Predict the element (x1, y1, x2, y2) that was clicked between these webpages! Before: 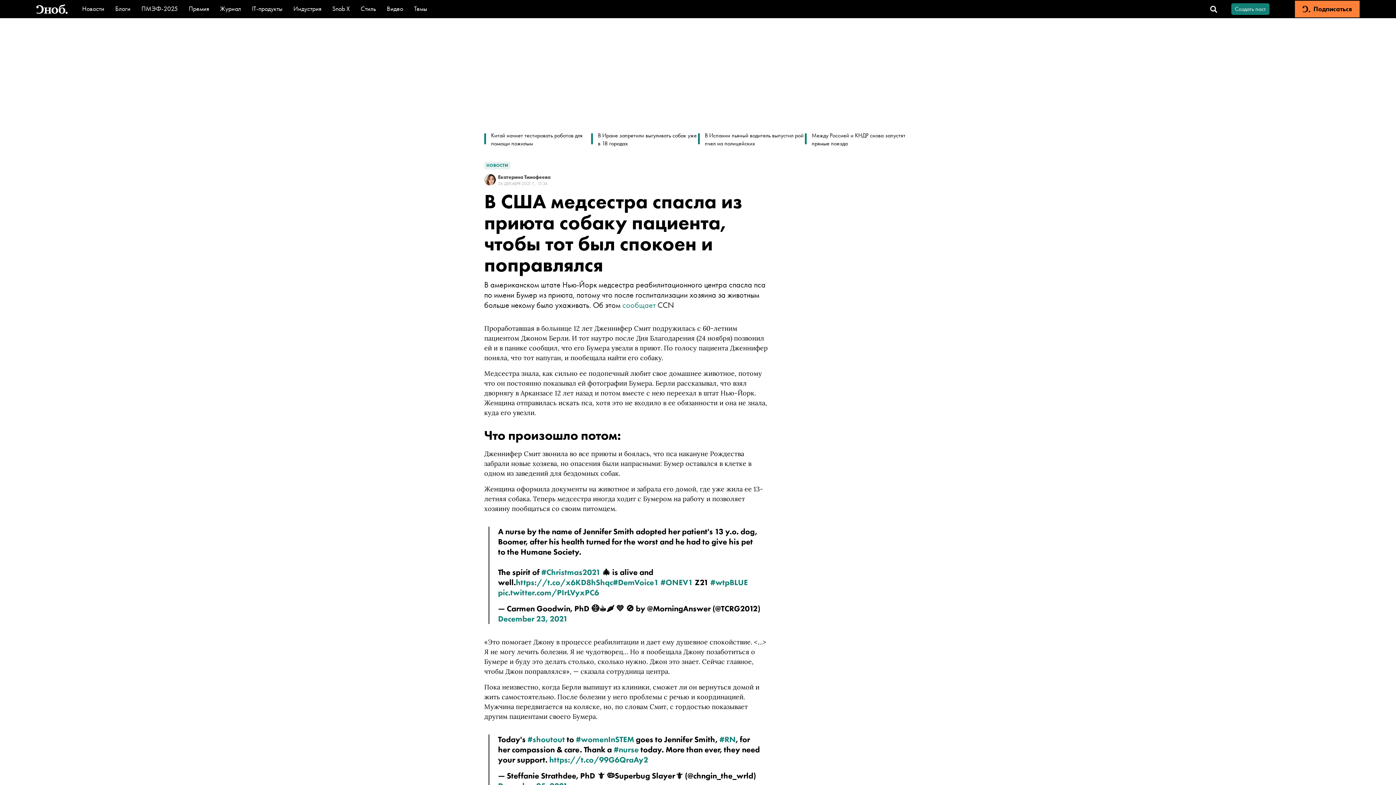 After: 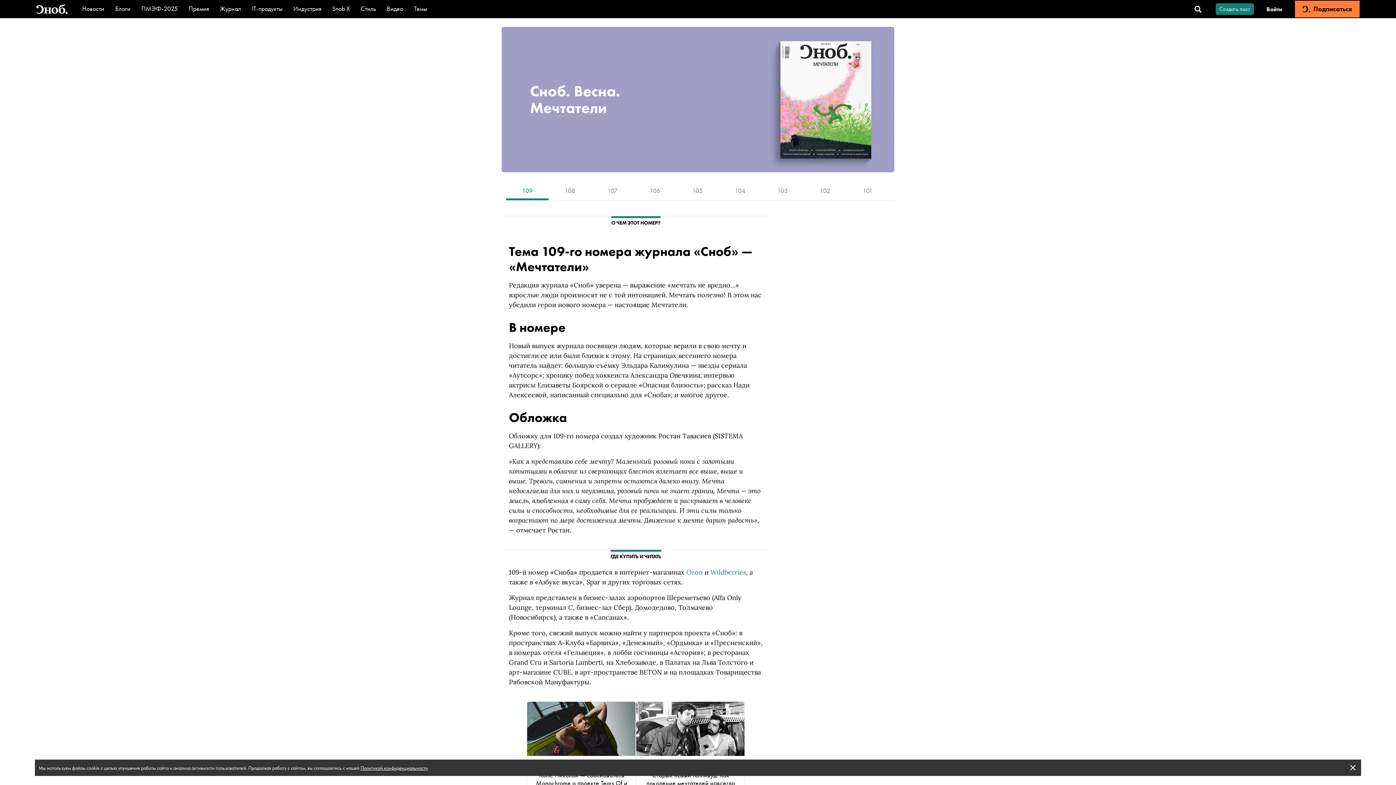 Action: bbox: (220, 4, 241, 12) label: Журнал